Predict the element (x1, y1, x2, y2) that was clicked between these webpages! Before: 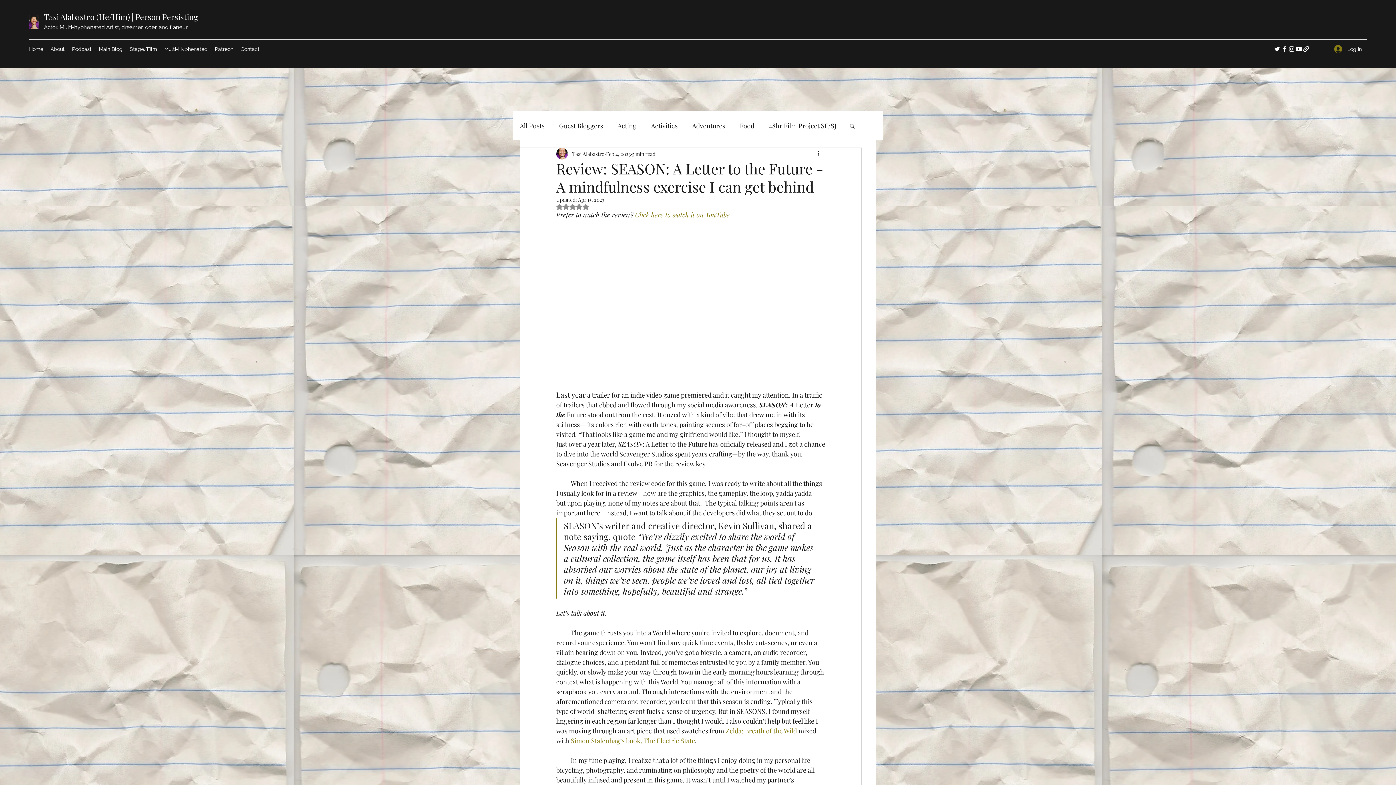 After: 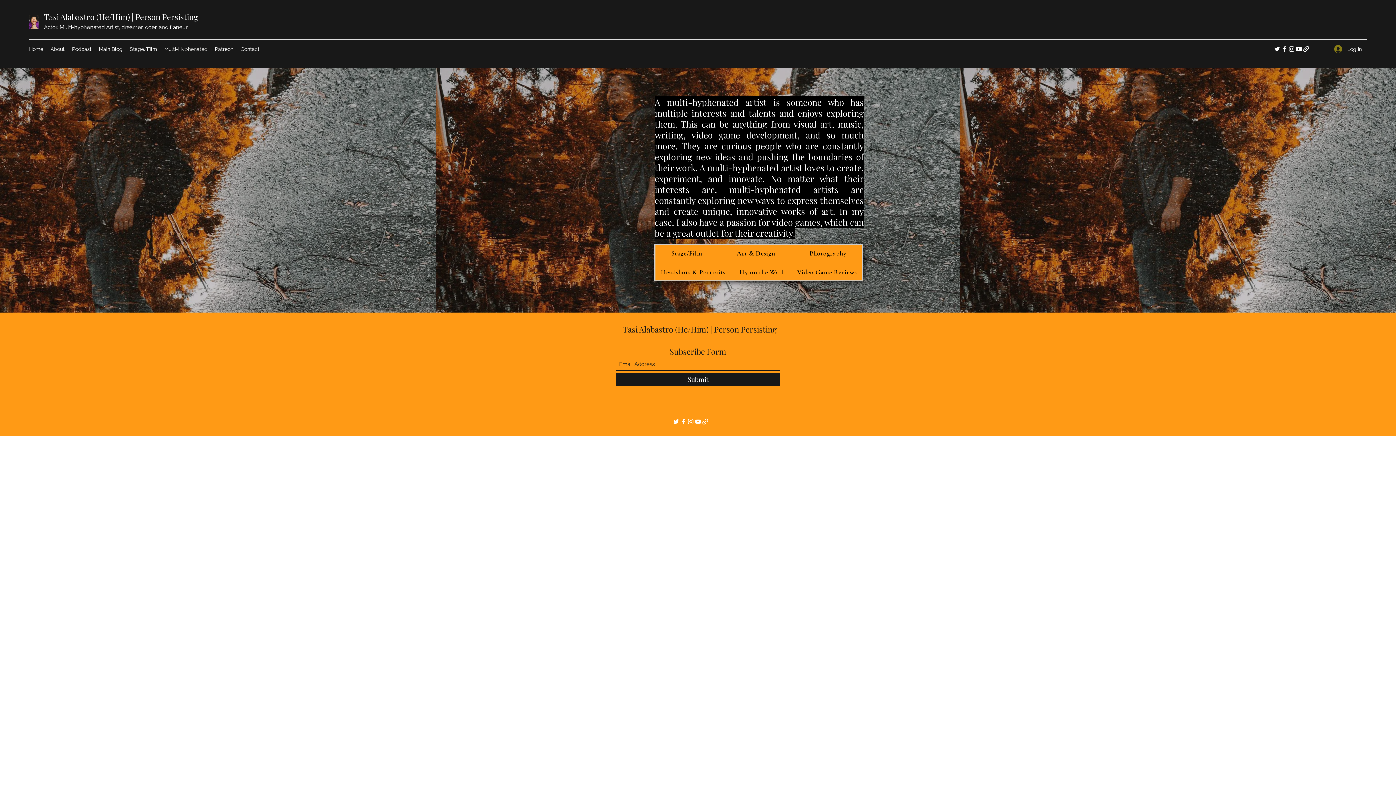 Action: label: Multi-Hyphenated bbox: (160, 43, 211, 54)